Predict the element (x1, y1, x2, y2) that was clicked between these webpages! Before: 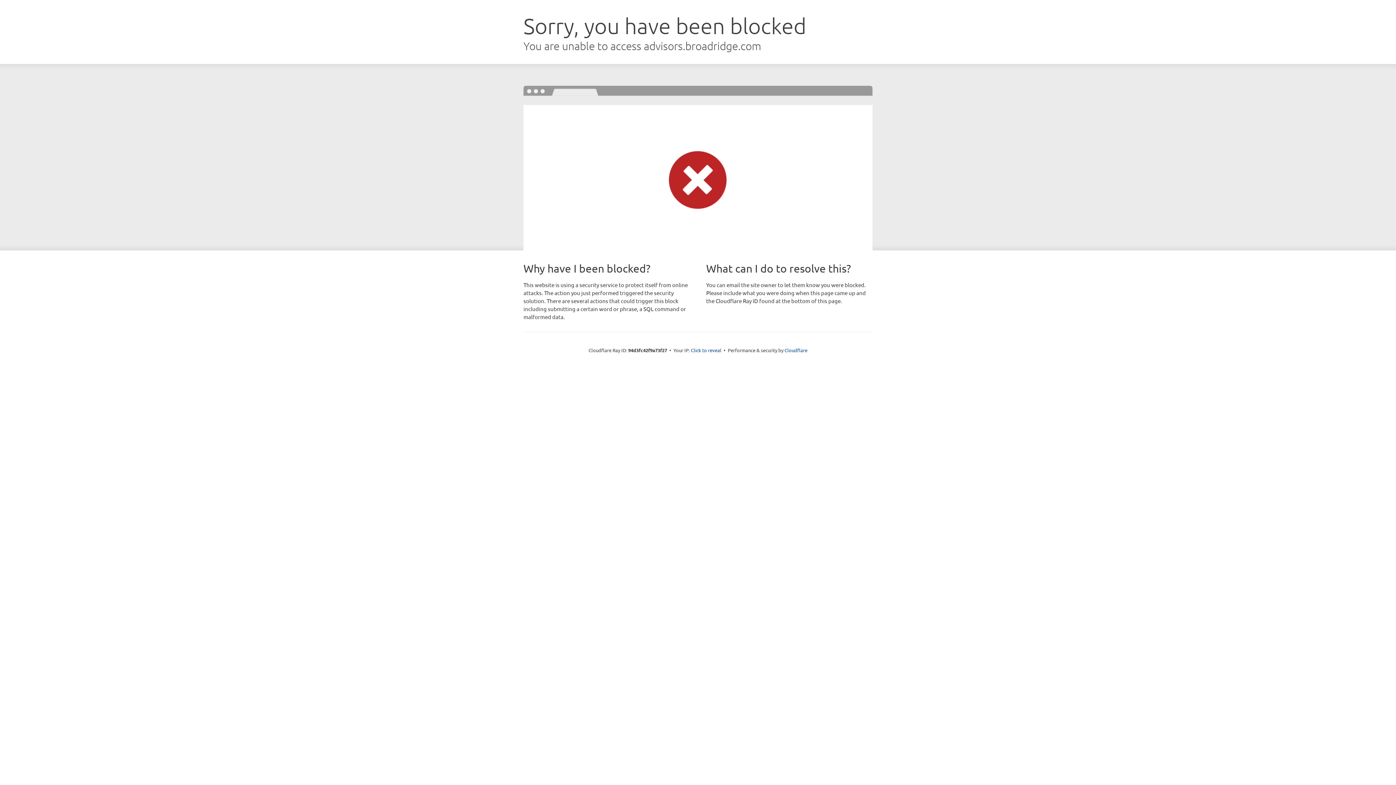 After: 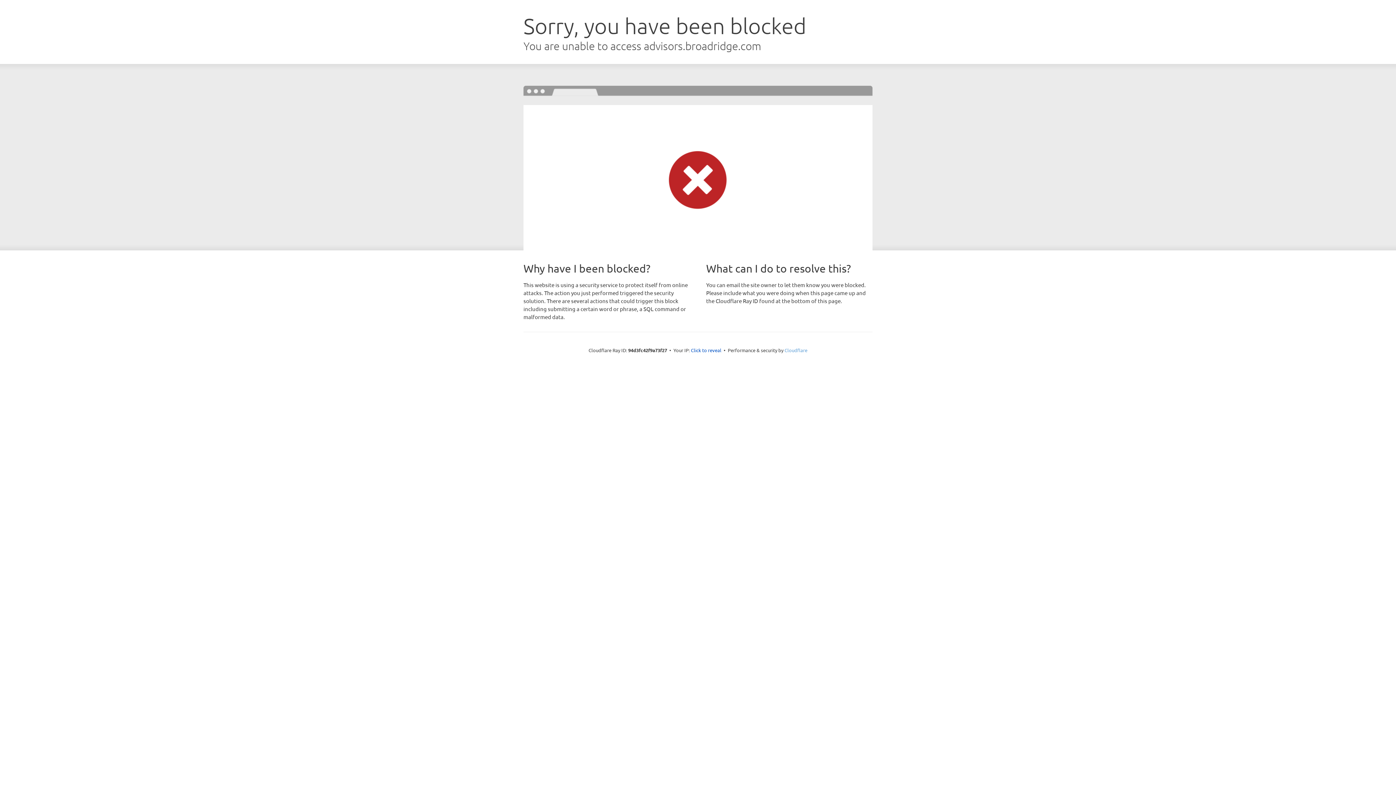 Action: bbox: (784, 347, 807, 353) label: Cloudflare